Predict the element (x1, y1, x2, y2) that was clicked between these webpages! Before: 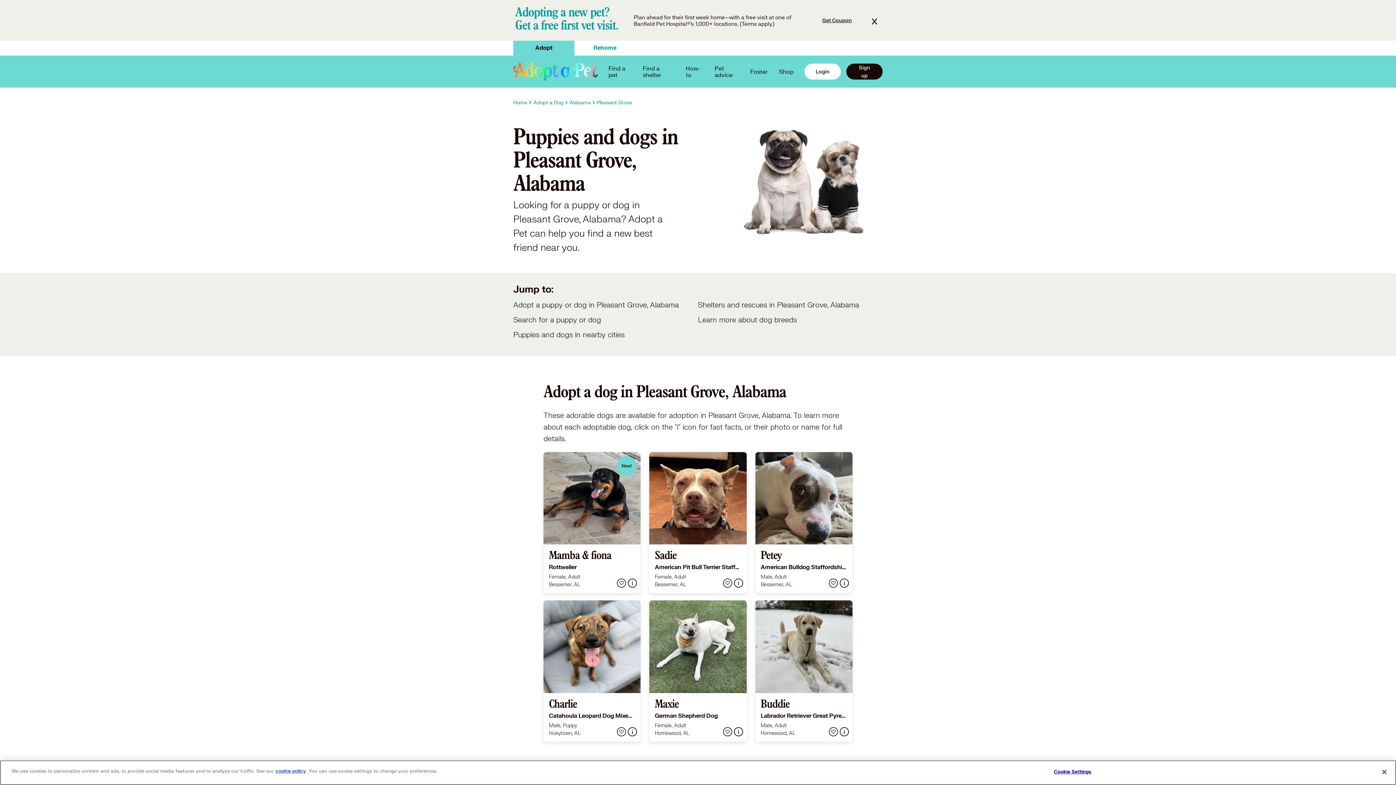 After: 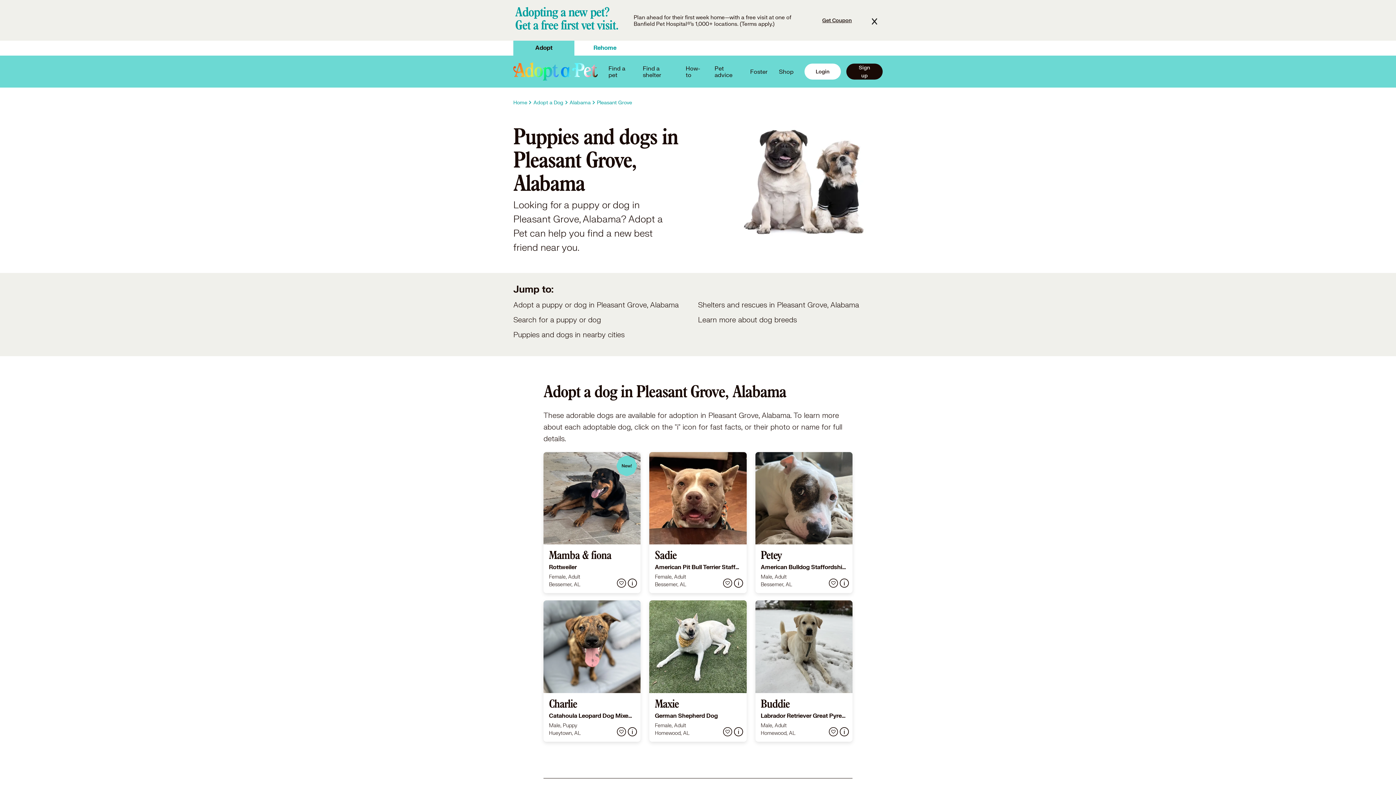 Action: label: Close bbox: (1376, 764, 1392, 780)